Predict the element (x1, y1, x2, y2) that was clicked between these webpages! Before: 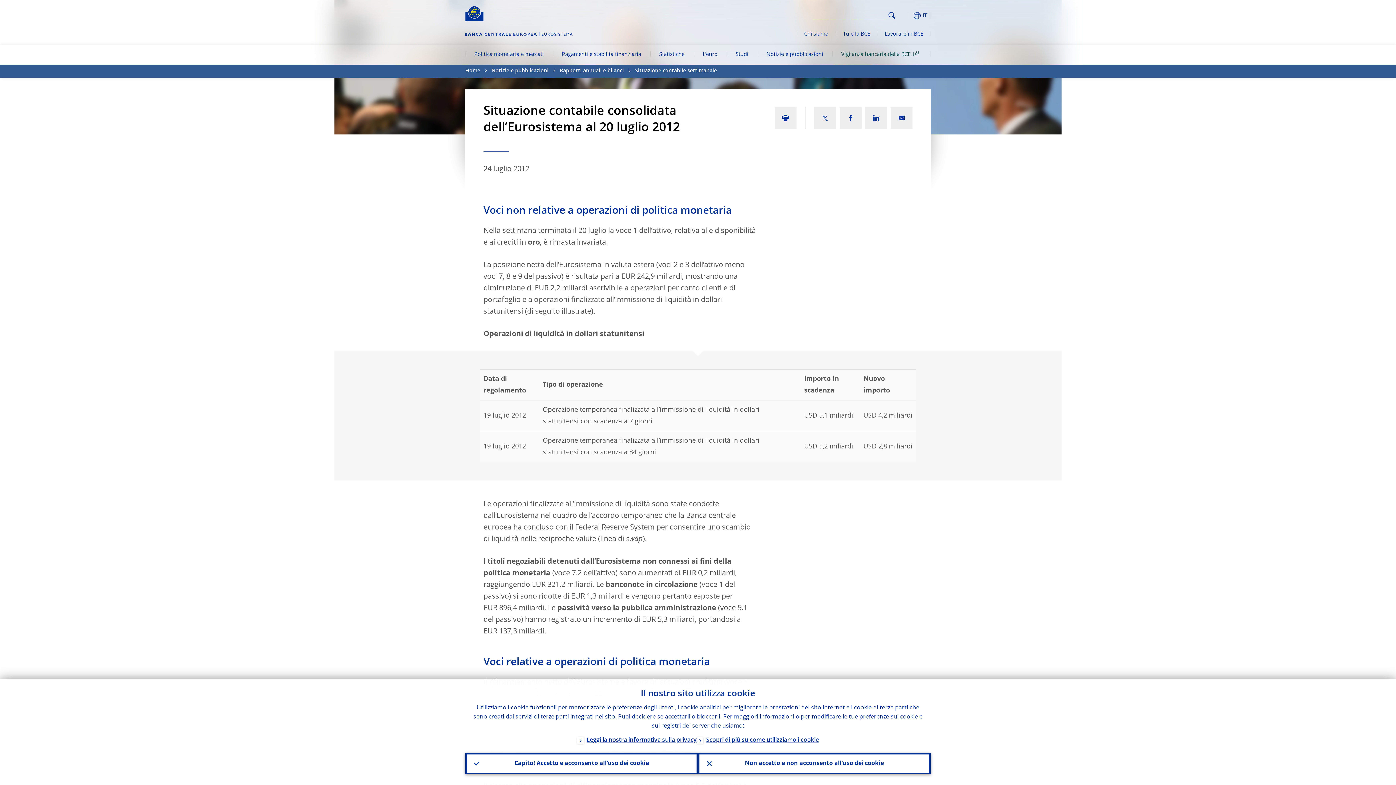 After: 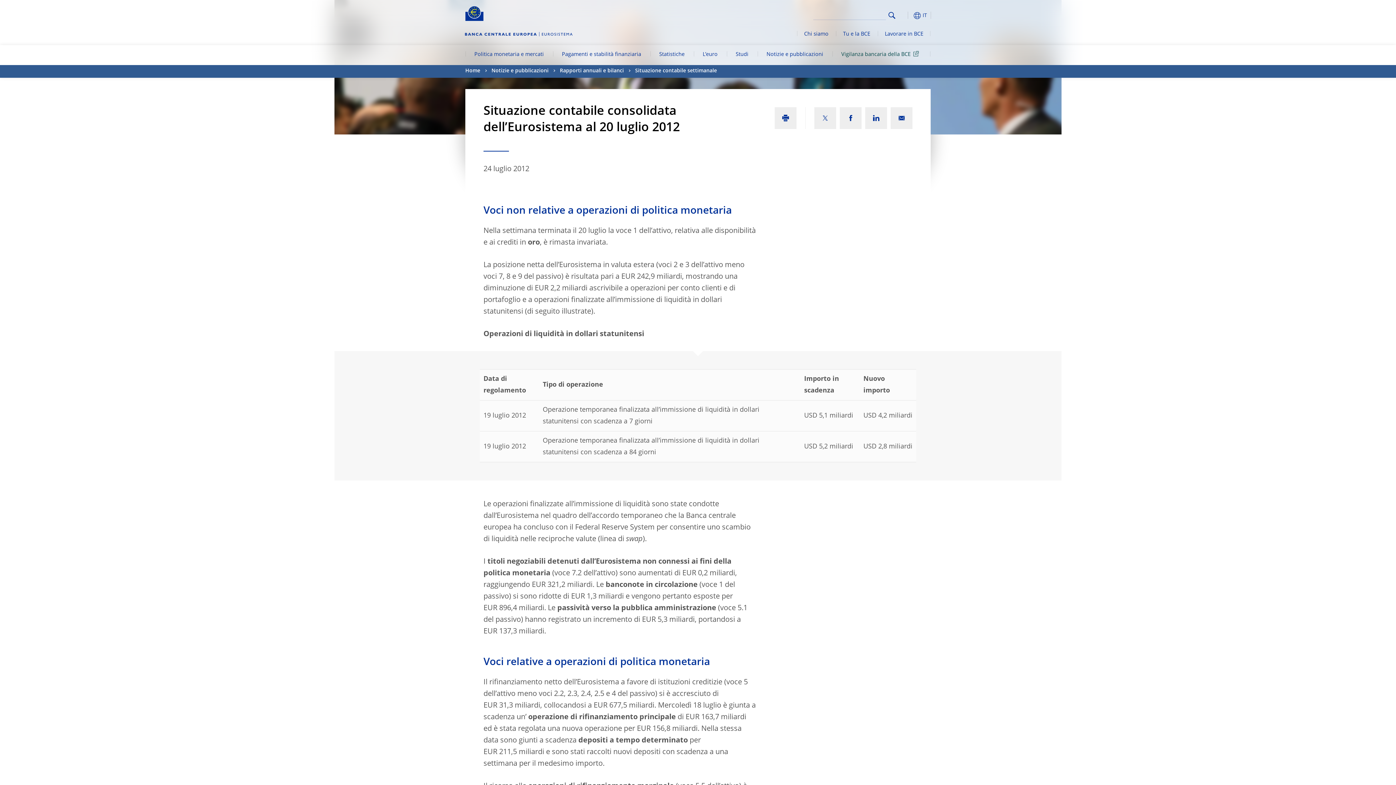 Action: bbox: (465, 753, 698, 774) label: Capito! Accetto e acconsento all’uso dei cookie